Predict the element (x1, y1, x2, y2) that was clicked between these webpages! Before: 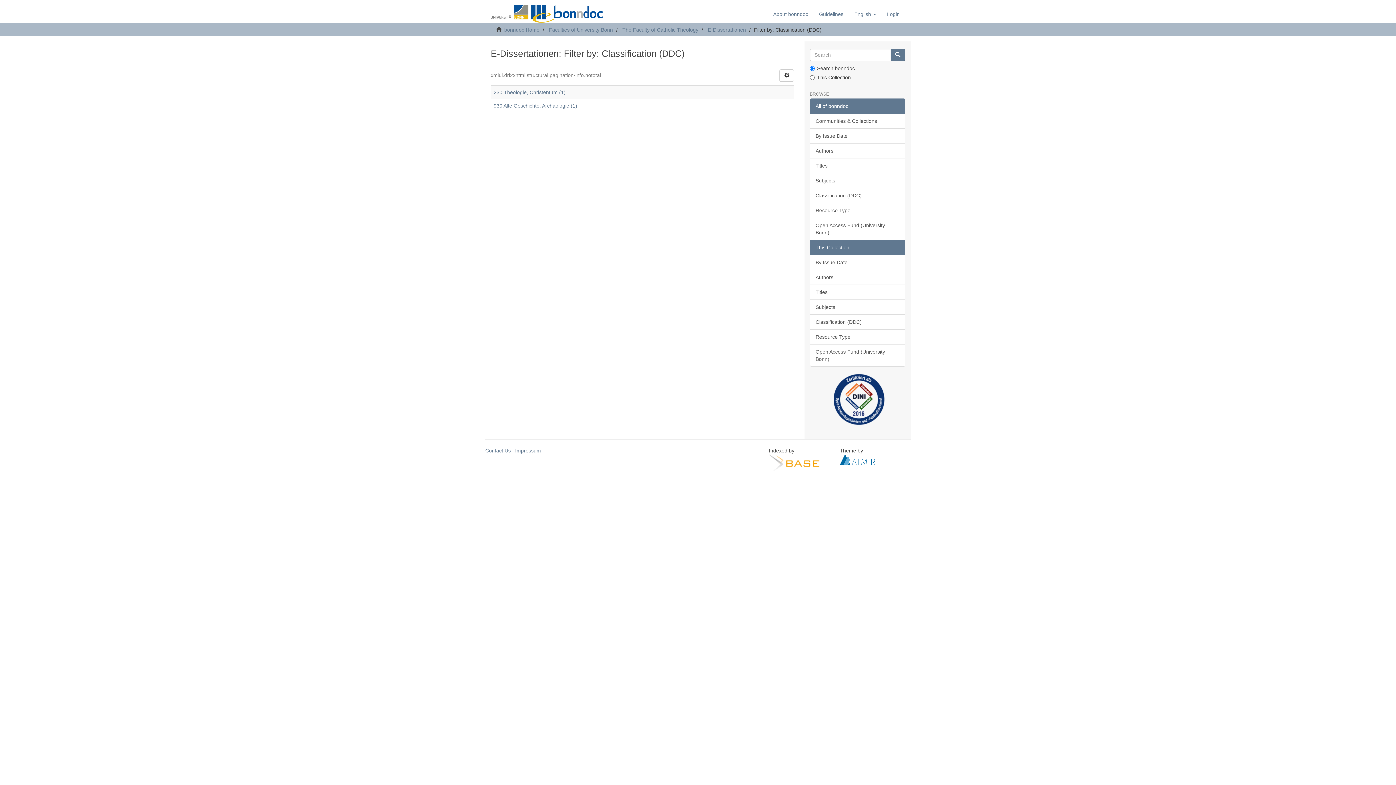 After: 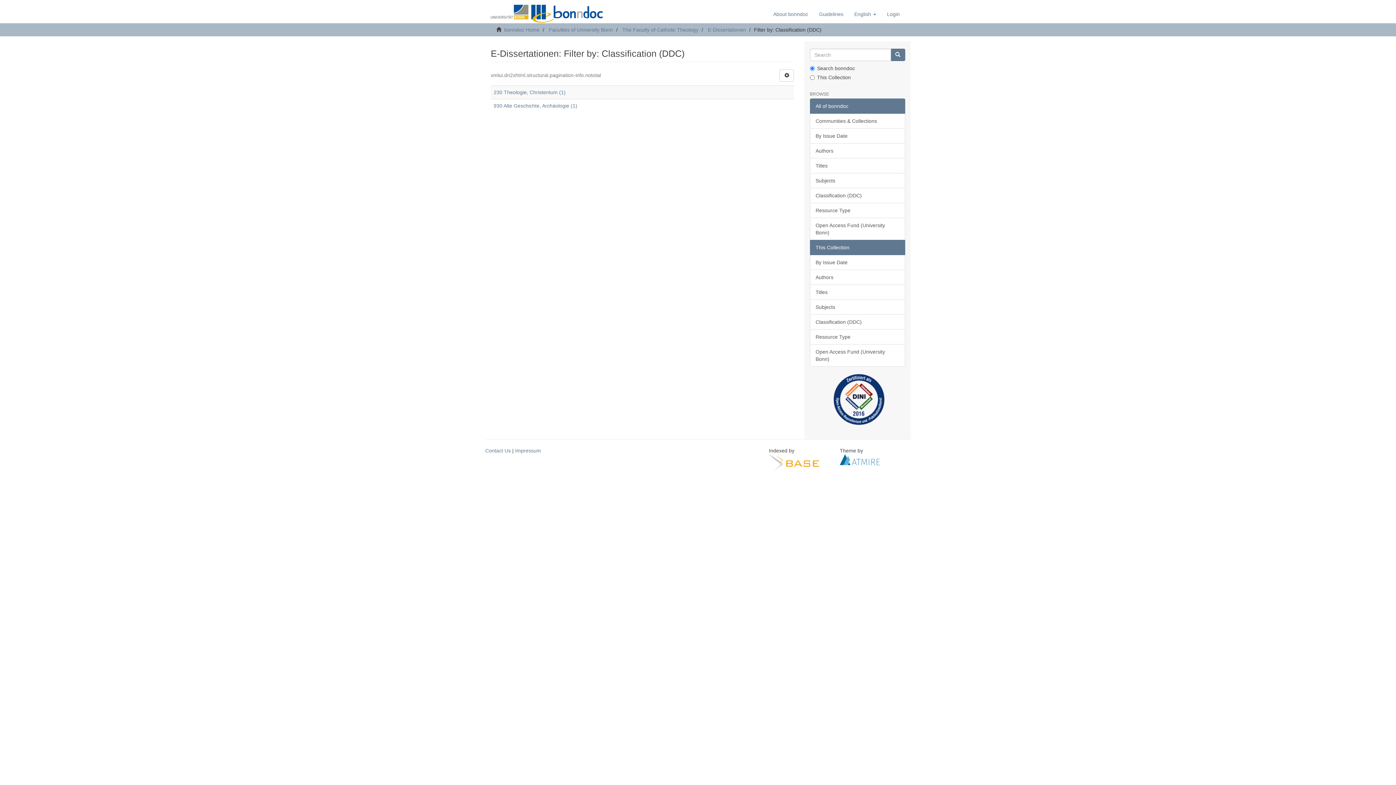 Action: bbox: (833, 396, 884, 402)